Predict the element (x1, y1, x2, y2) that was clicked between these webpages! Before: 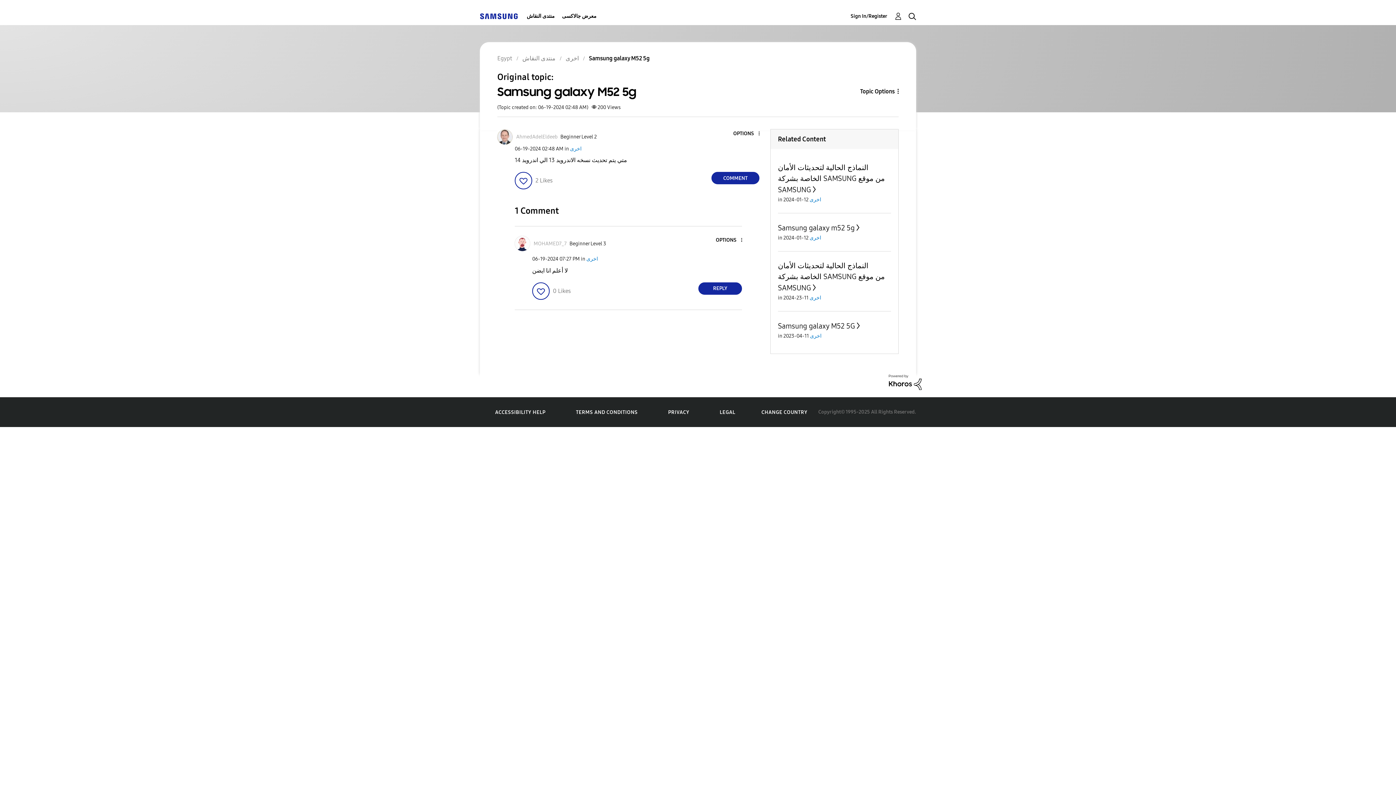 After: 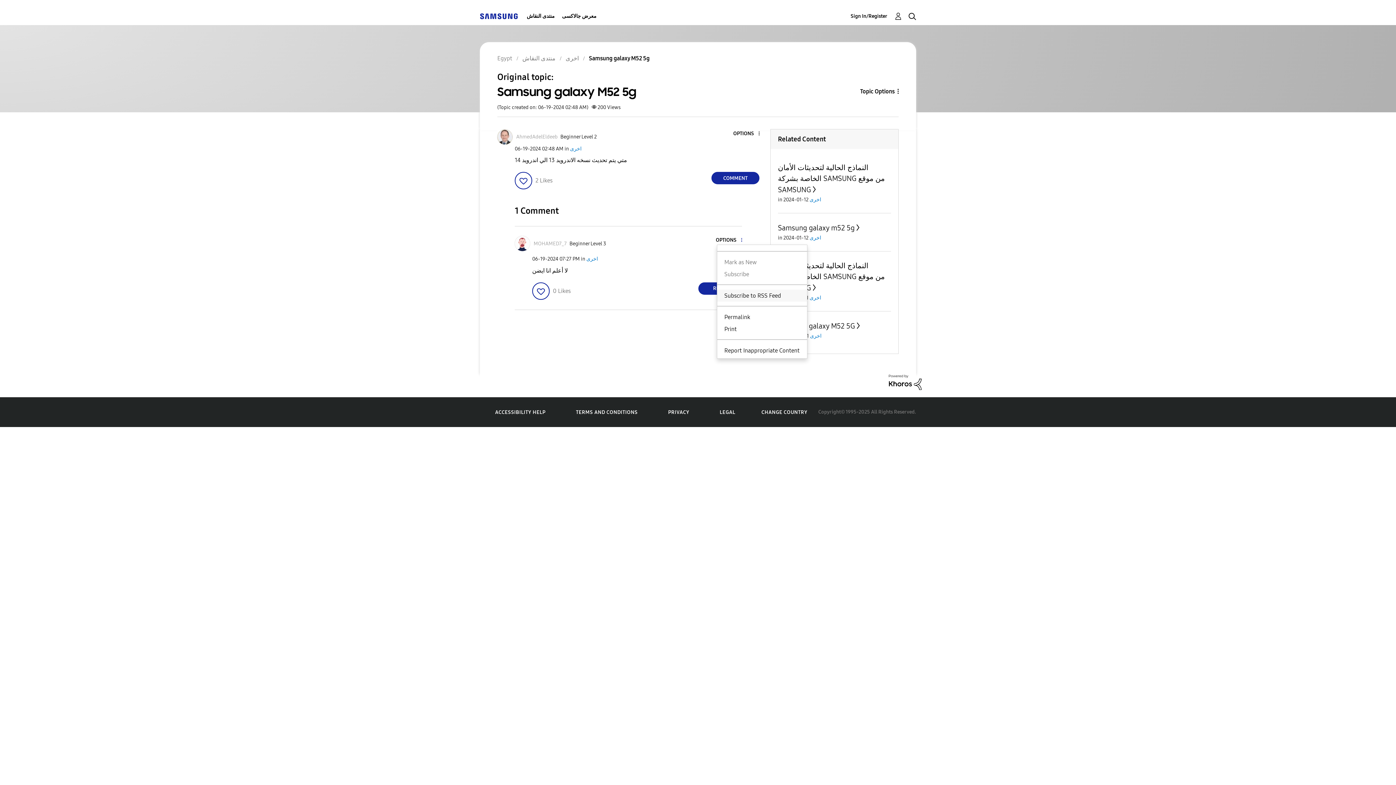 Action: label: Show comment option menu bbox: (716, 237, 742, 243)